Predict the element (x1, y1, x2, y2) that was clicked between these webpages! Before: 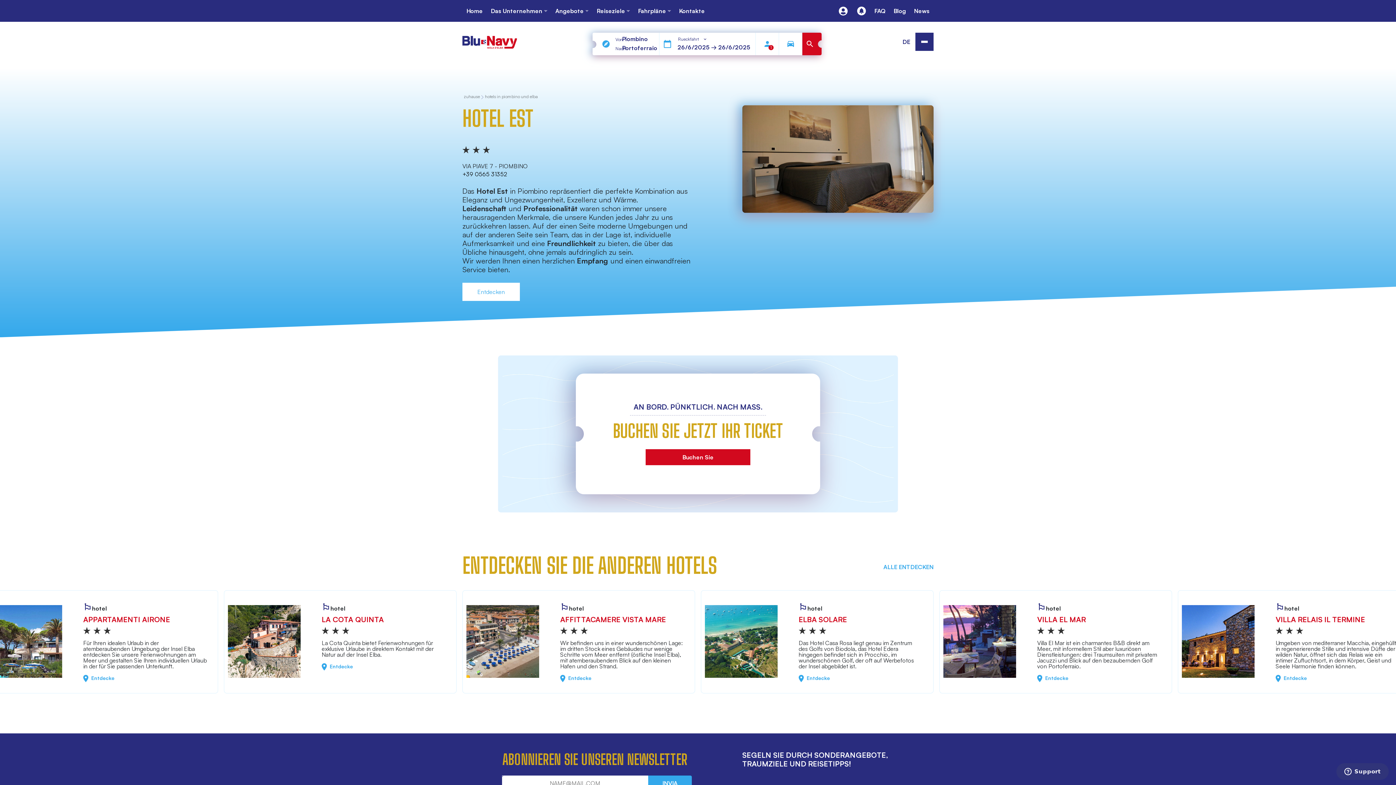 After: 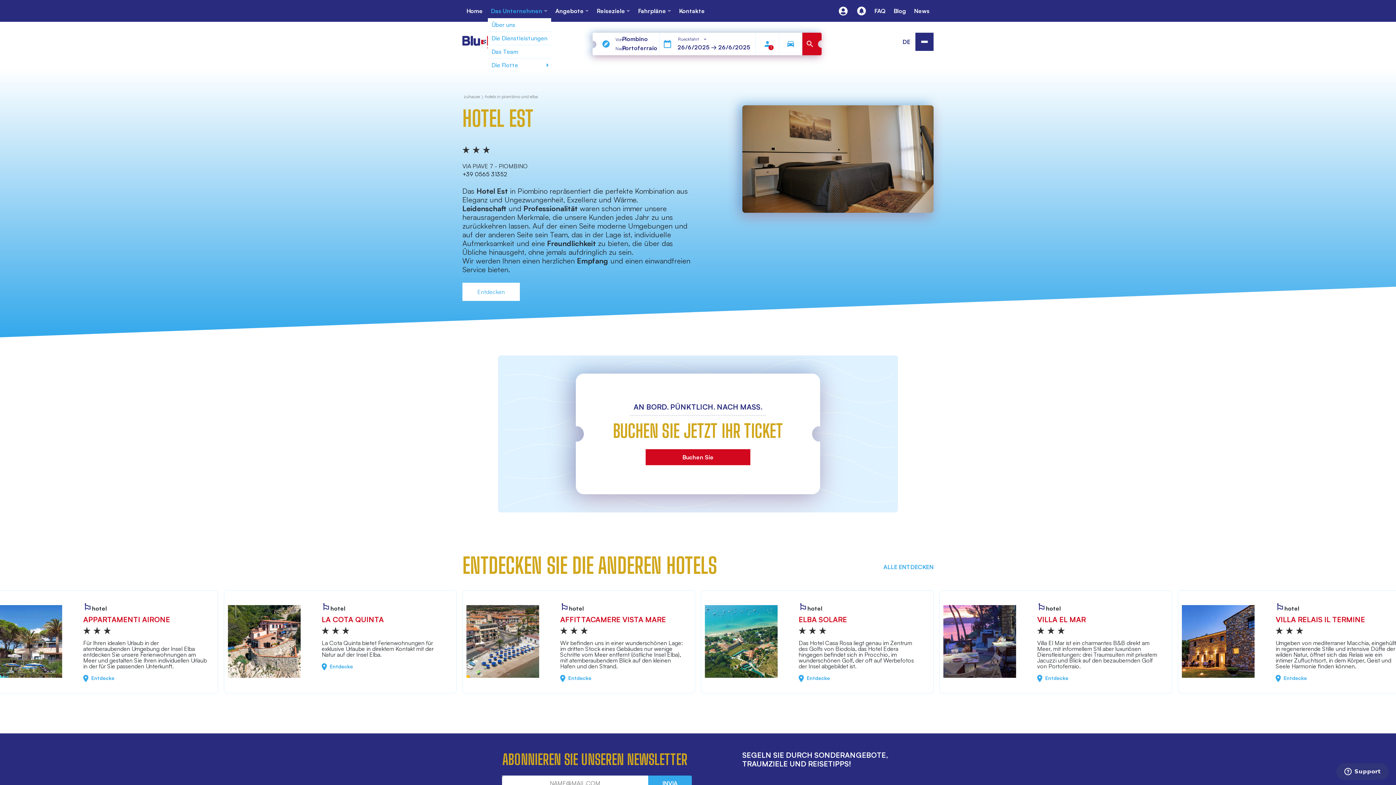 Action: bbox: (488, 8, 550, 13) label: Das Unternehmen